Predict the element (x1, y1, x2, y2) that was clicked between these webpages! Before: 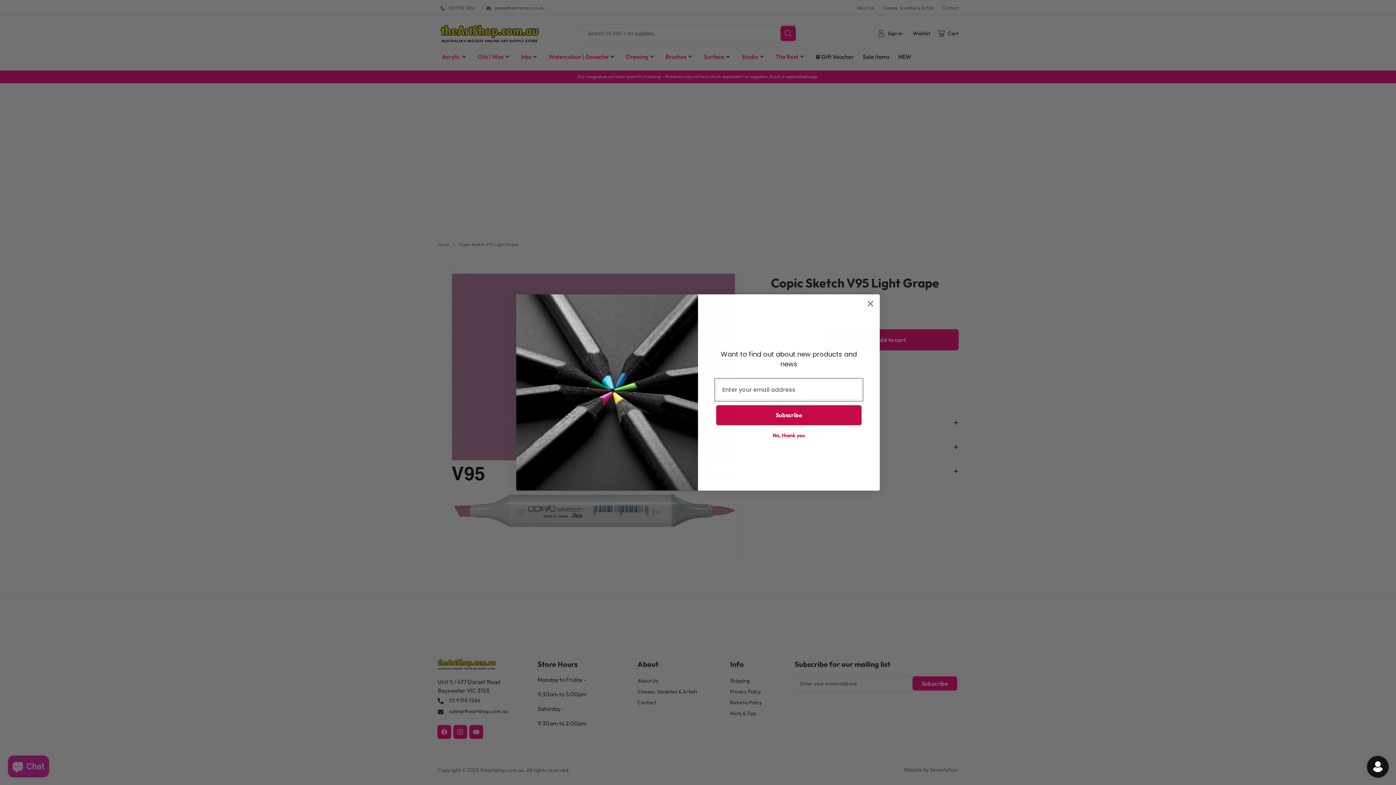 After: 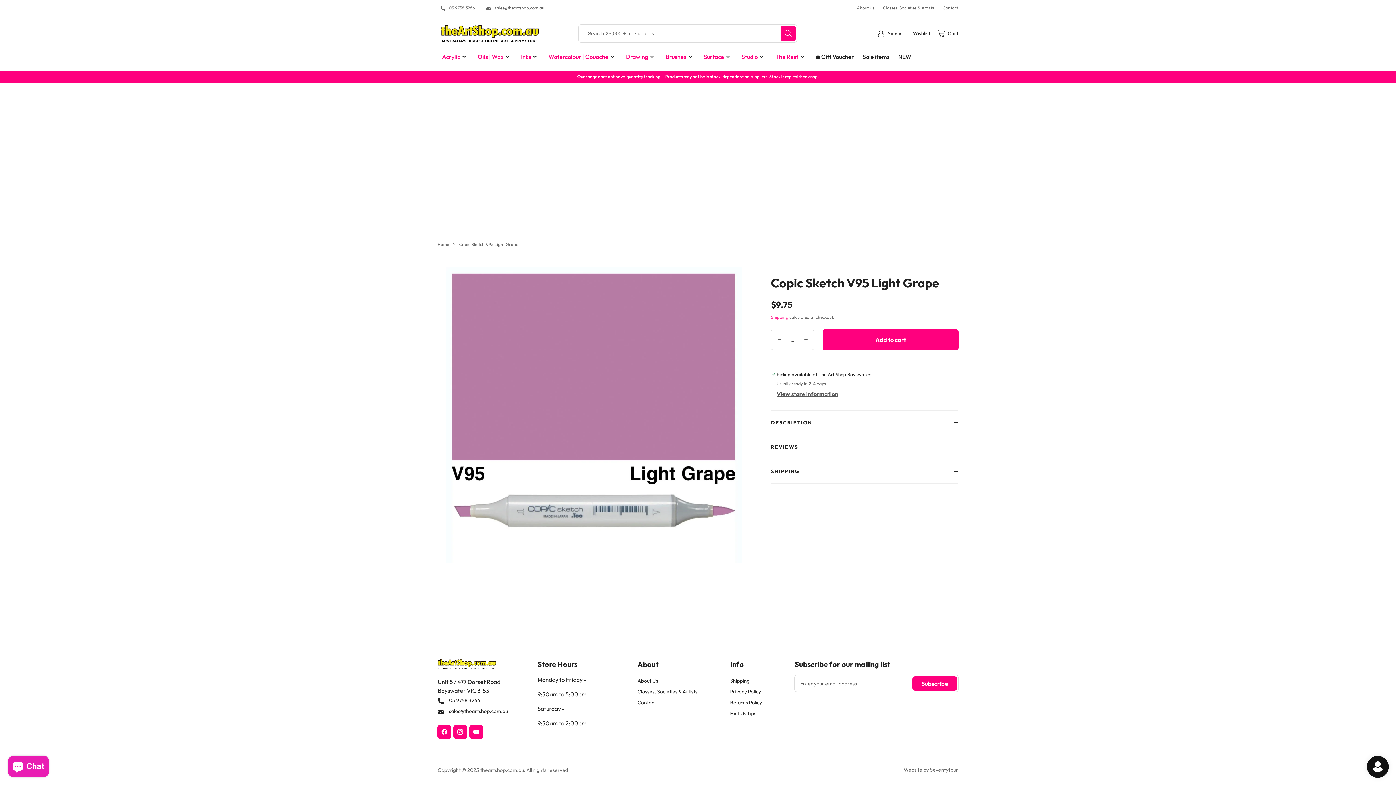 Action: bbox: (864, 297, 877, 310) label: Close dialog